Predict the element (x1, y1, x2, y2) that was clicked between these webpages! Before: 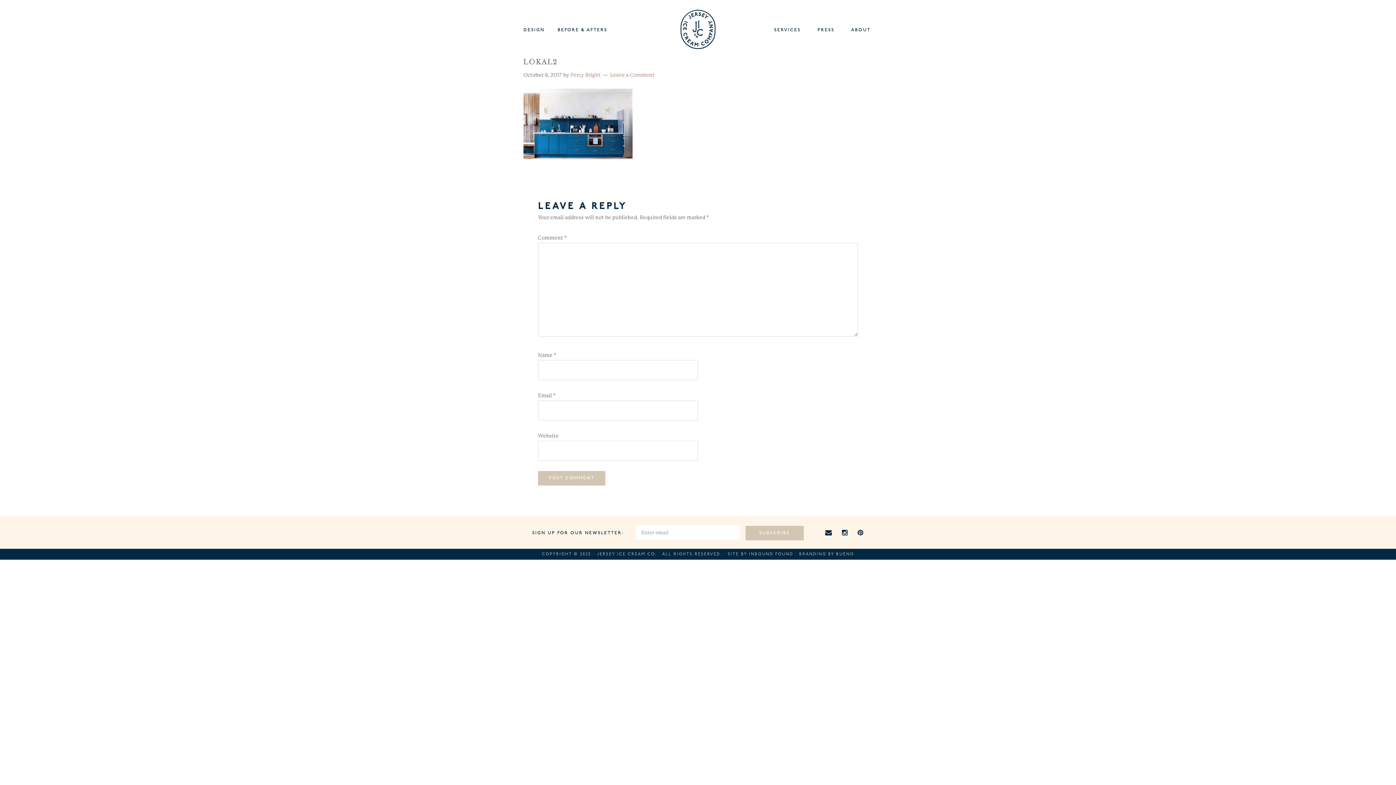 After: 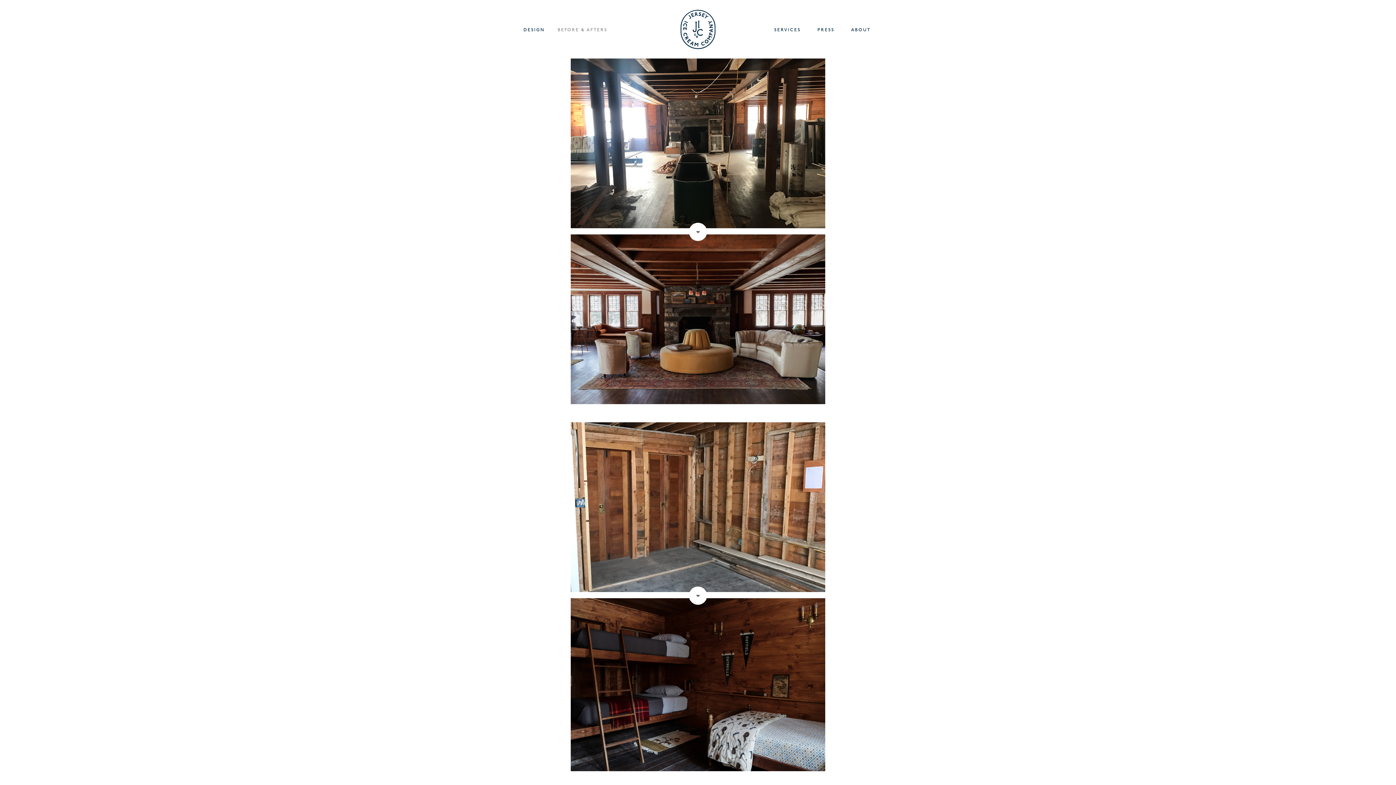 Action: bbox: (551, 16, 614, 44) label: BEFORE & AFTERS